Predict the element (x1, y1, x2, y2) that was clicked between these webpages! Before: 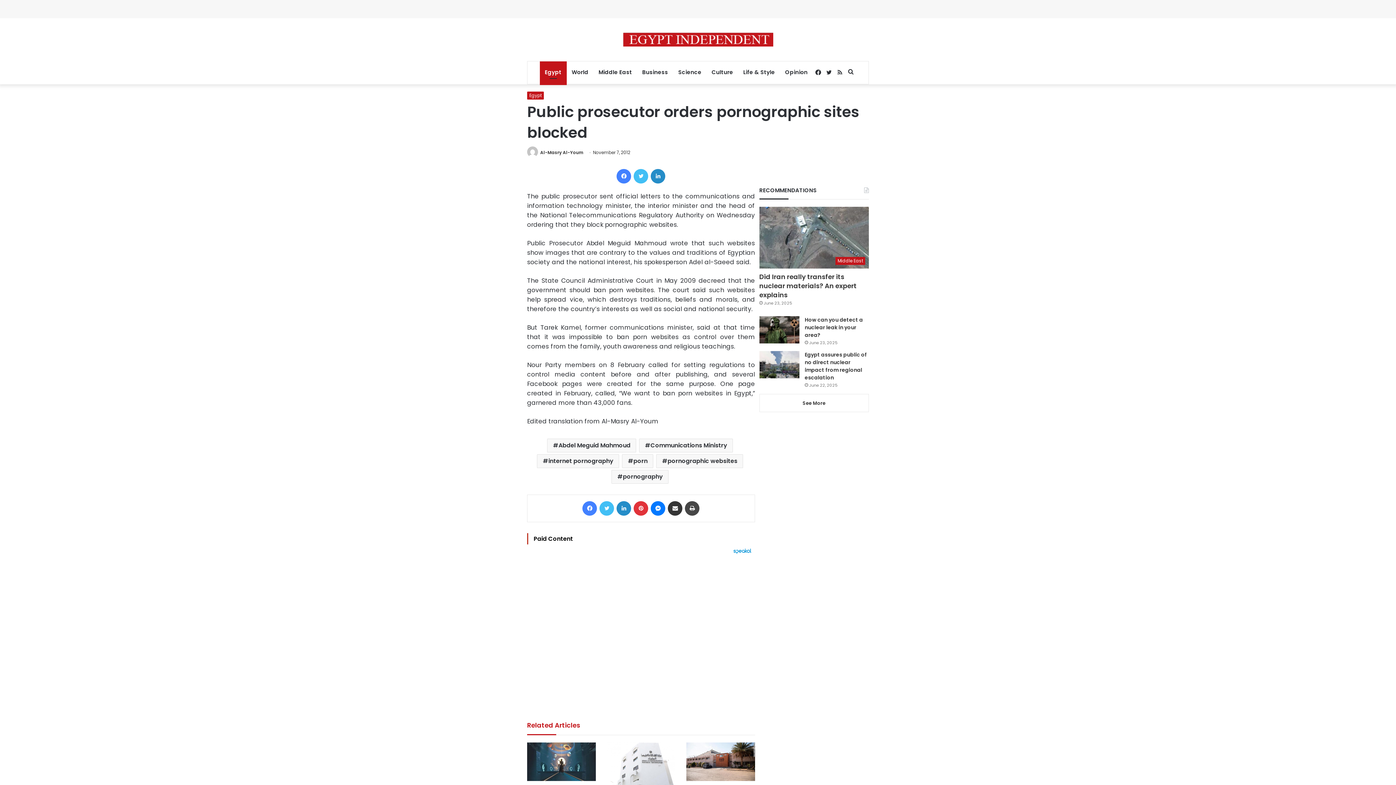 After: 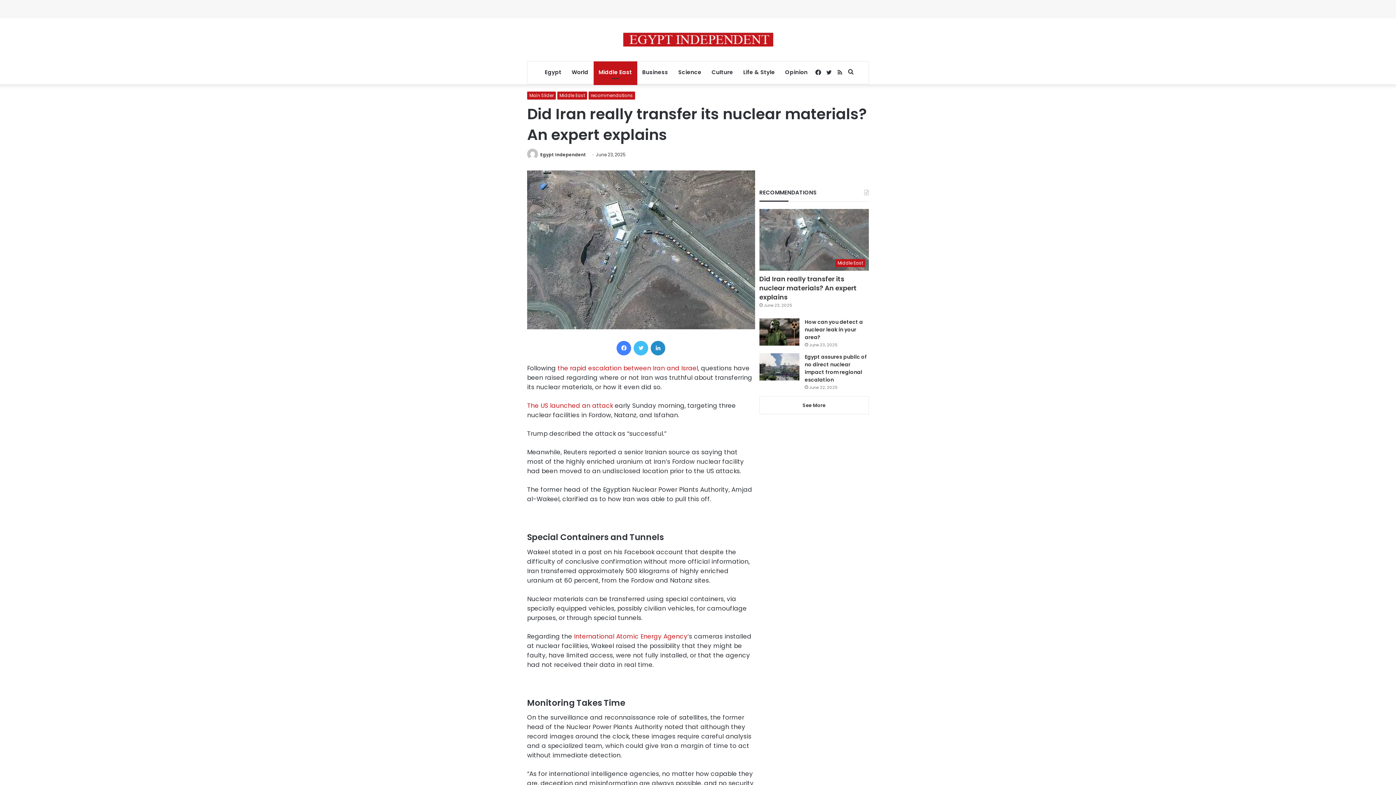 Action: label: Did Iran really transfer its nuclear materials? An expert explains bbox: (759, 272, 856, 299)